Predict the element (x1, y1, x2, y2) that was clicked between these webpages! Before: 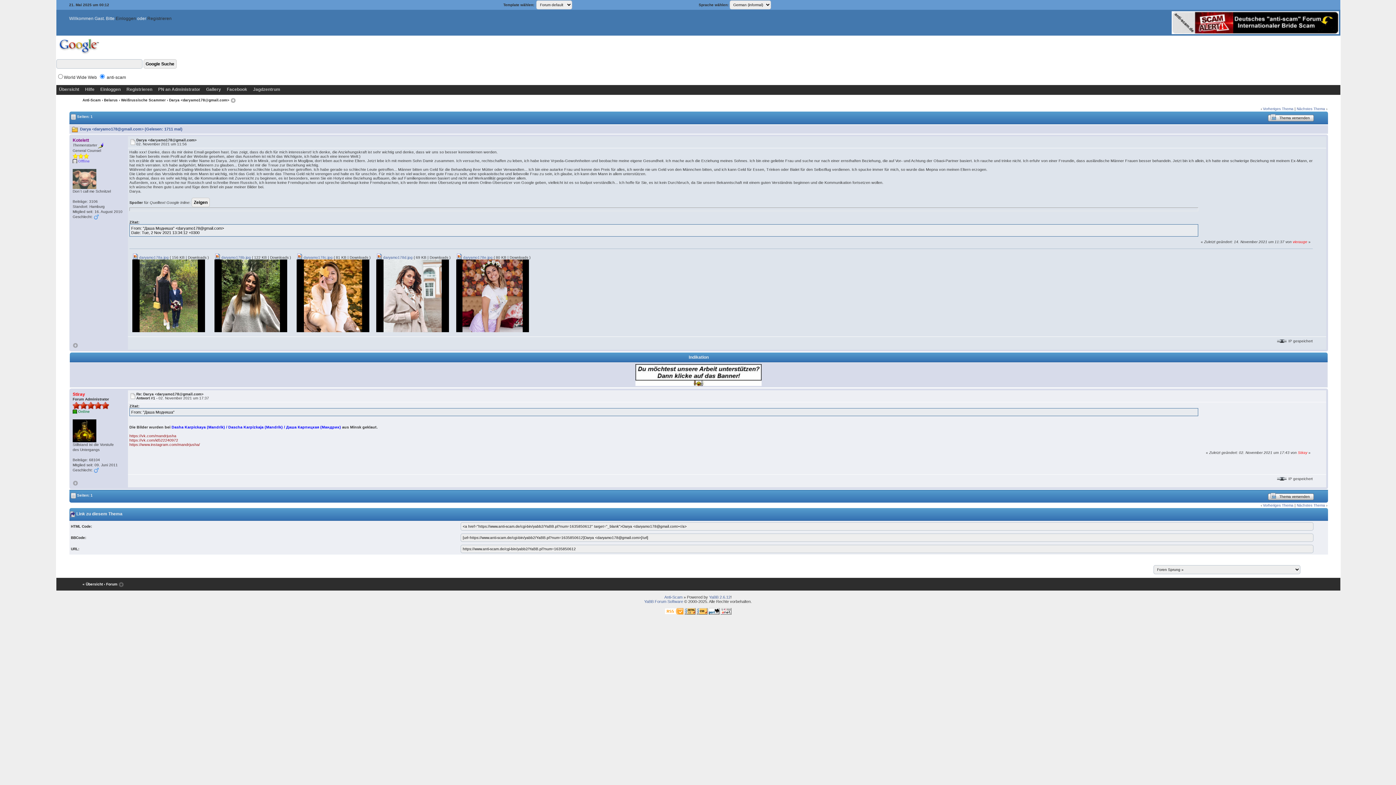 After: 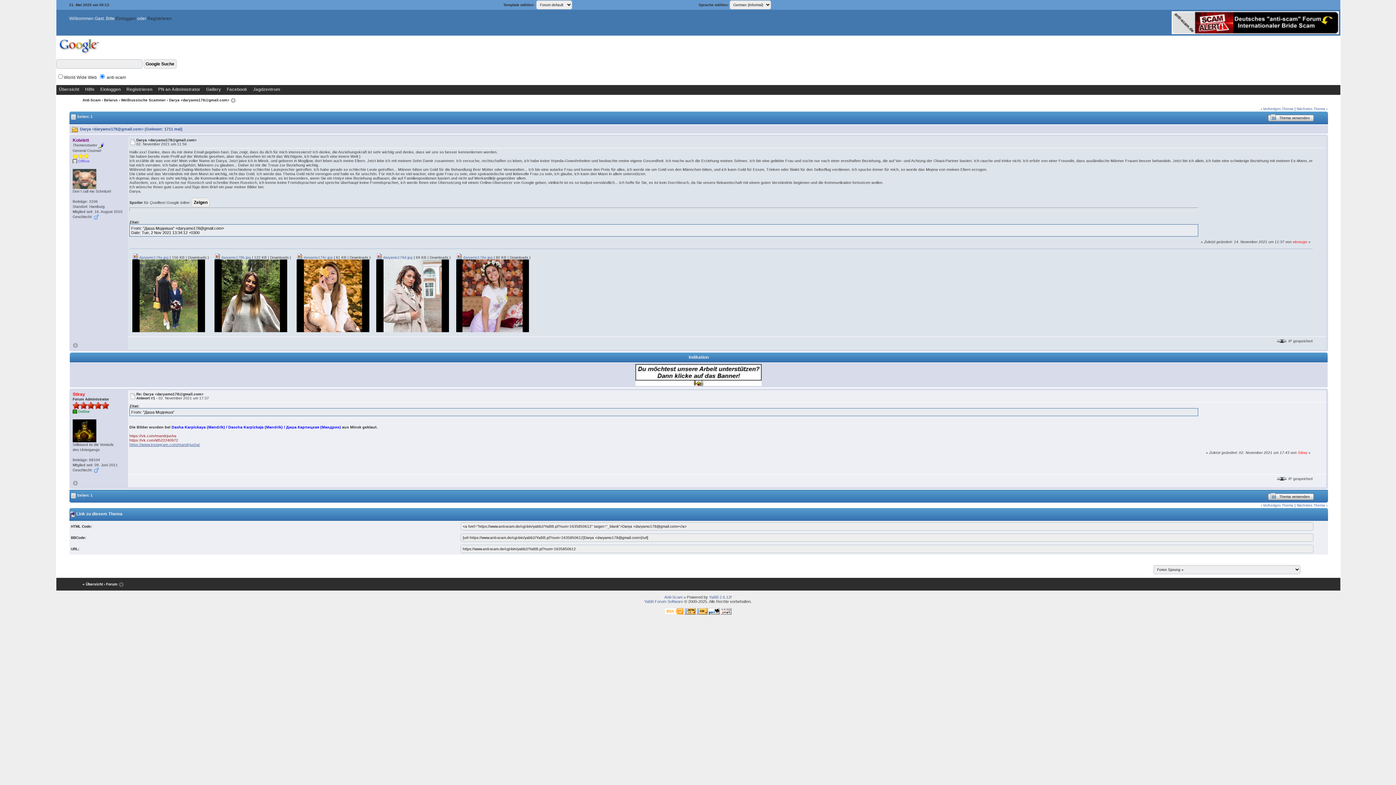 Action: bbox: (129, 442, 199, 446) label: https://www.instagram.com/mandrjusha/